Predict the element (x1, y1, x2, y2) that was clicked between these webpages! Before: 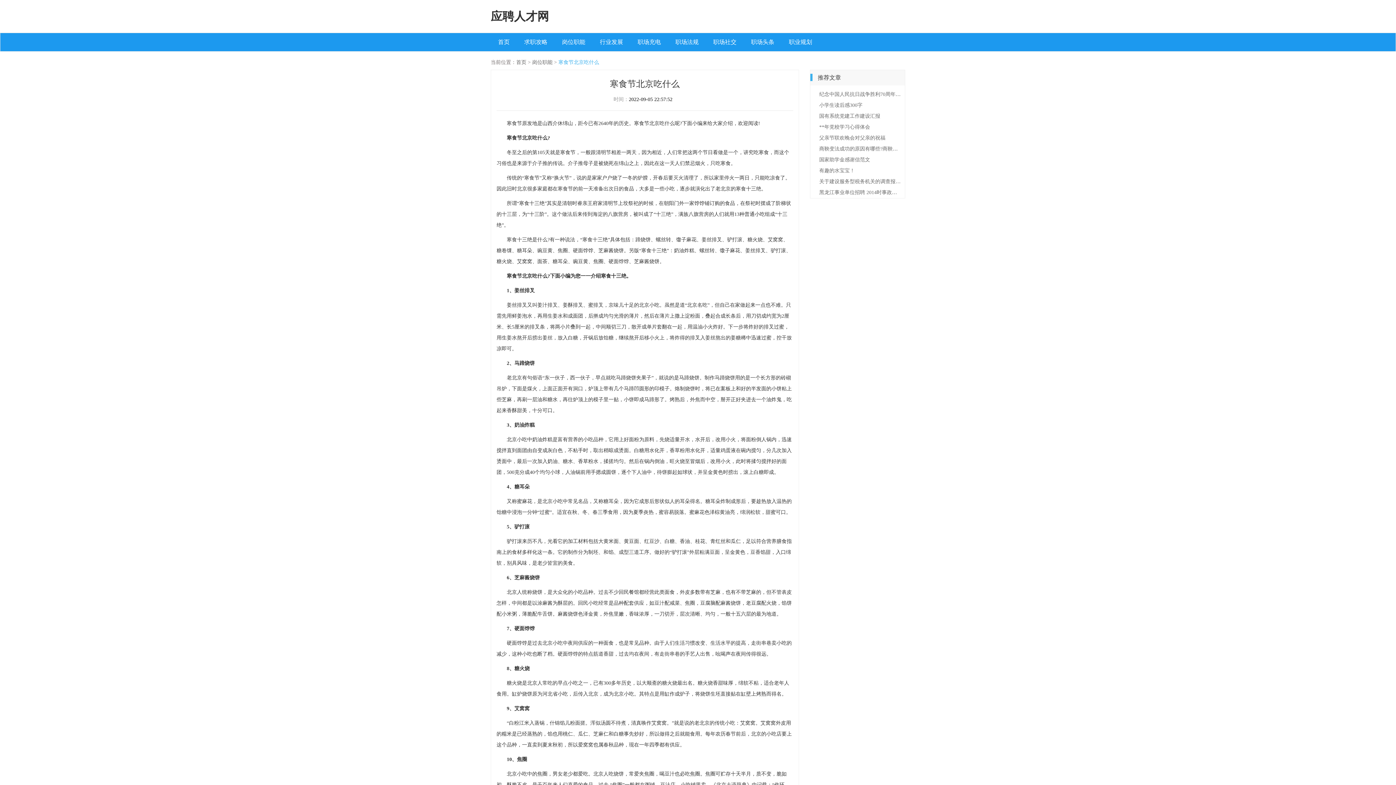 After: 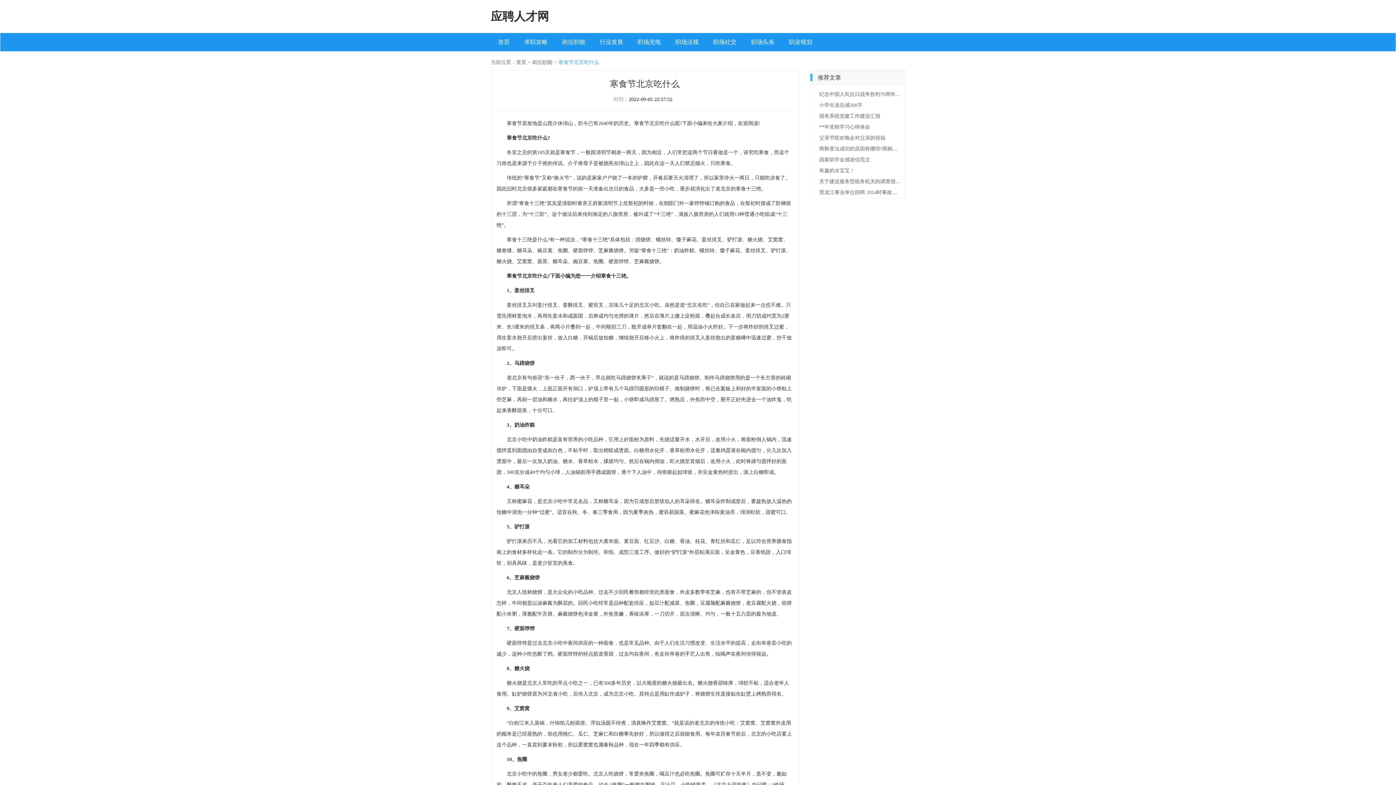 Action: label: 寒食节北京吃什么 bbox: (558, 59, 599, 65)